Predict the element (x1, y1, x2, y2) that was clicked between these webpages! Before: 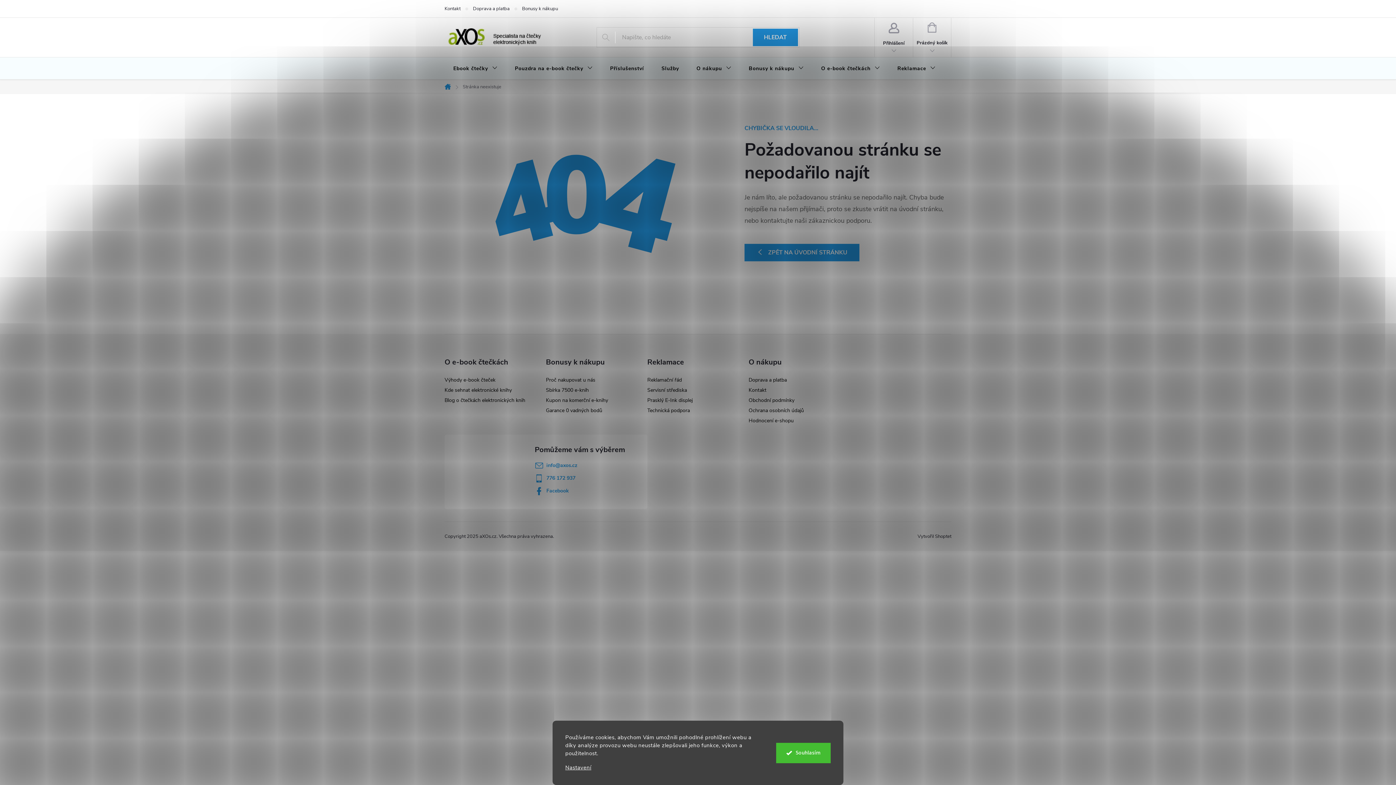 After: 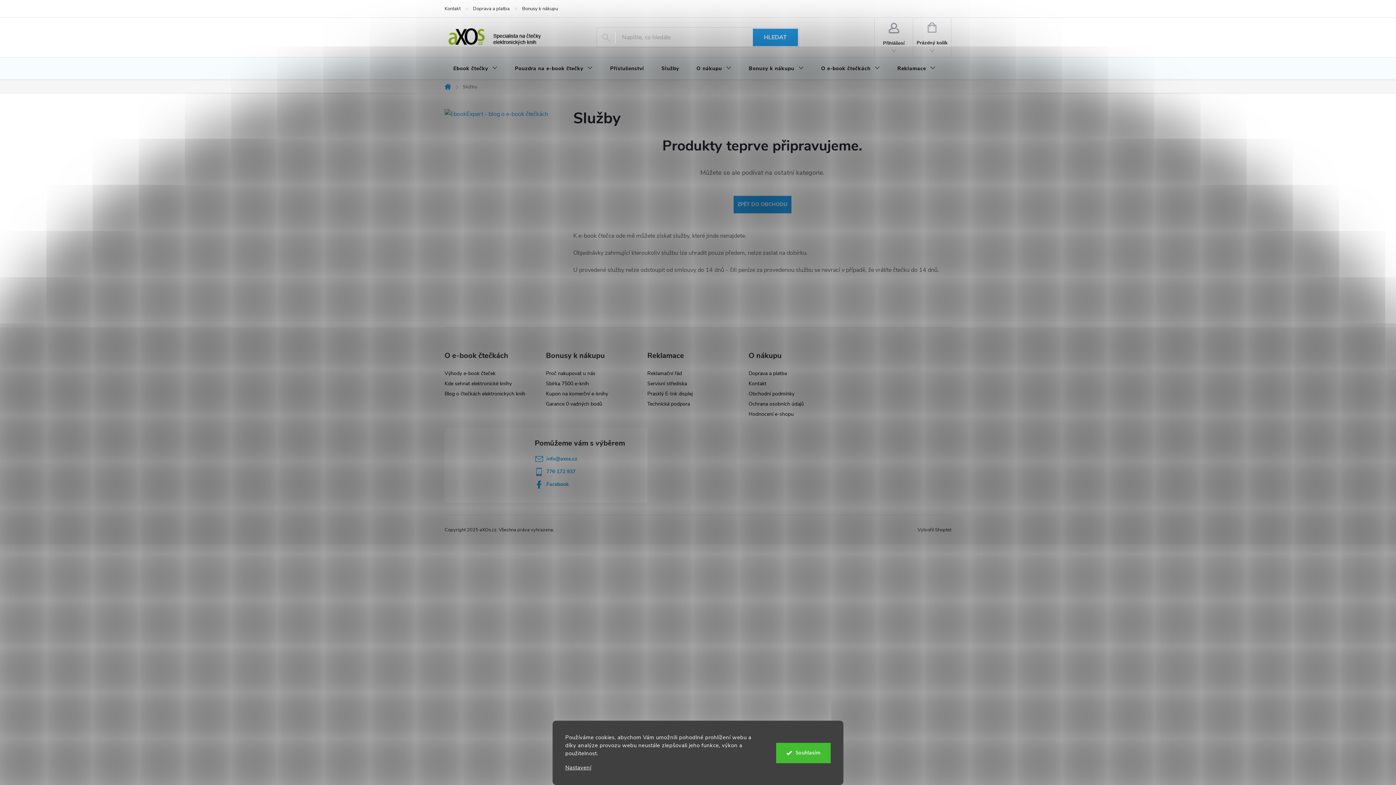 Action: label: Služby bbox: (652, 57, 687, 80)